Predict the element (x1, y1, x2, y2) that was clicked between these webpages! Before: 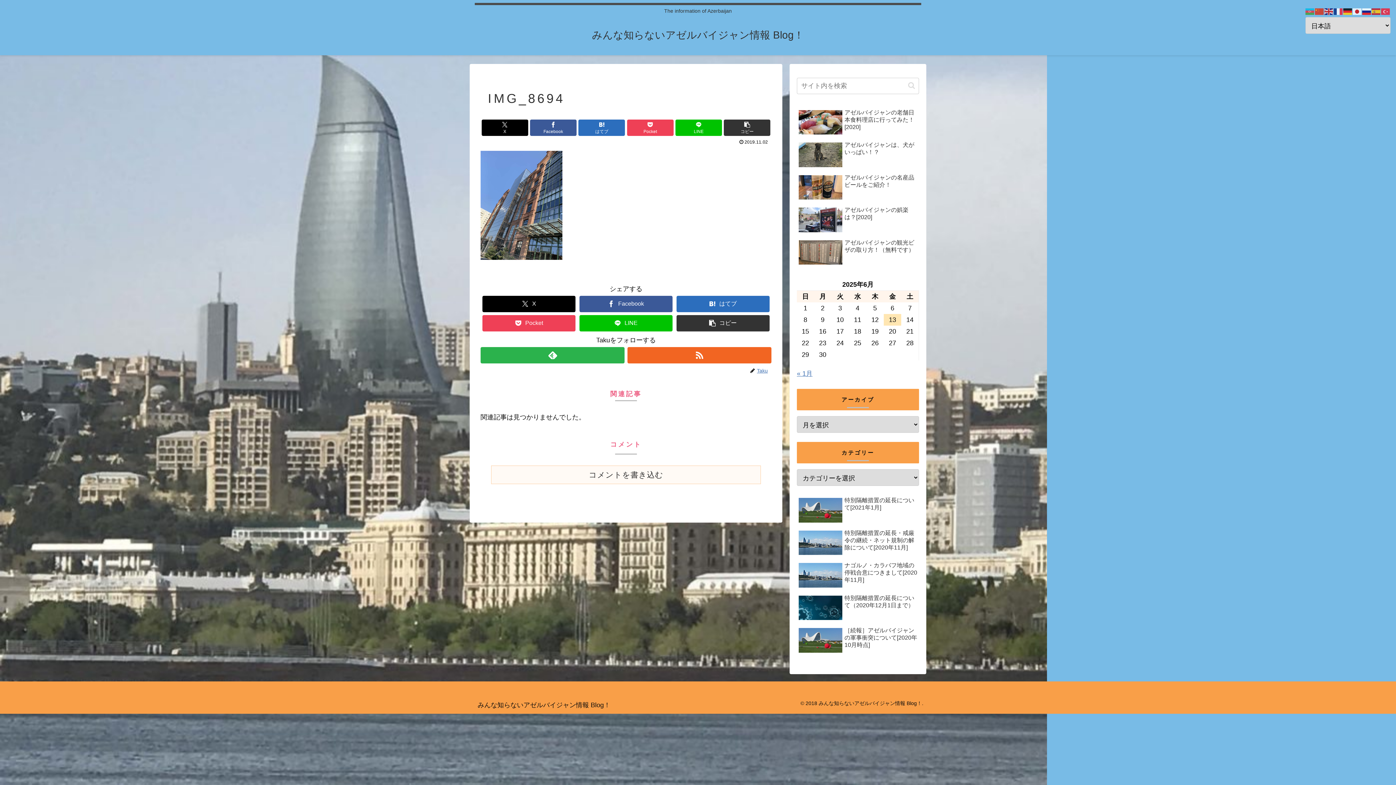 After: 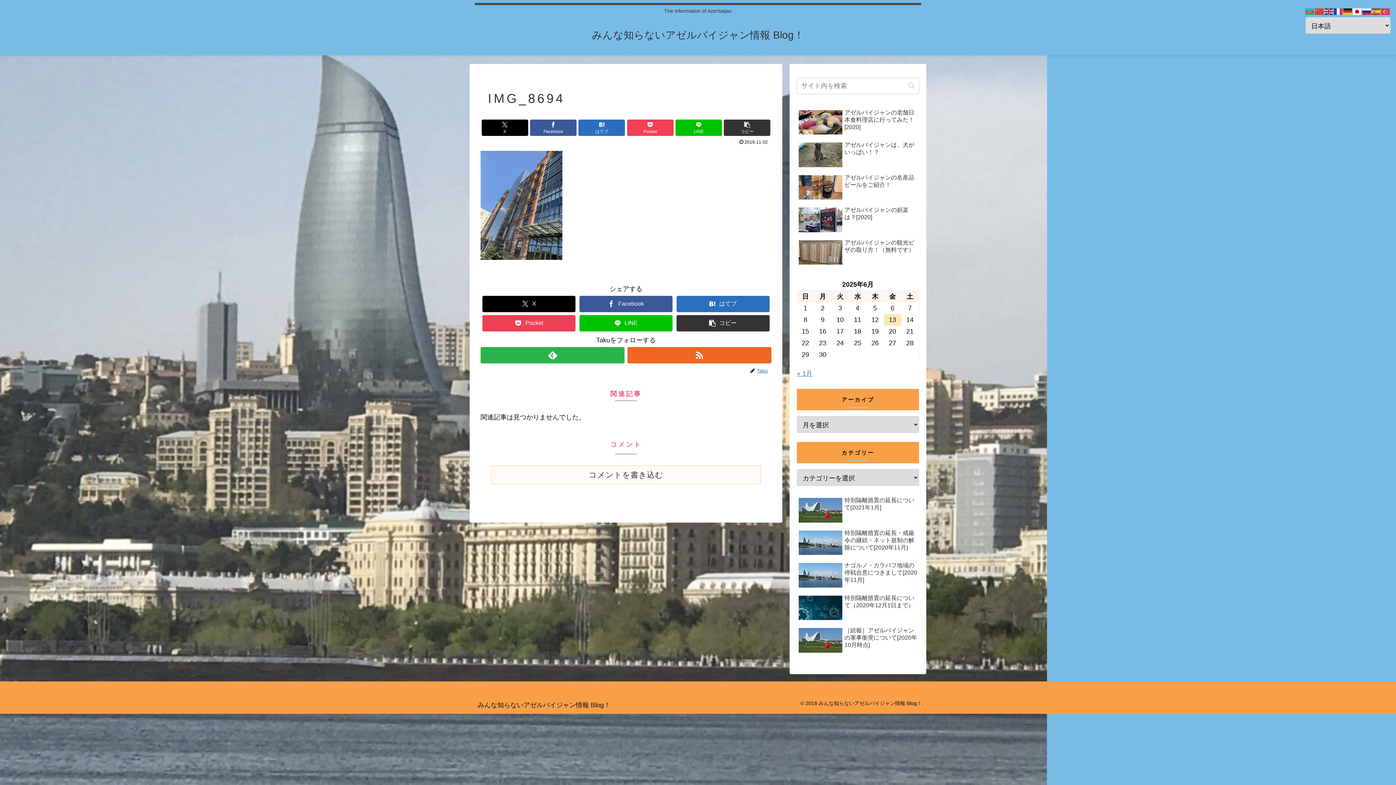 Action: bbox: (1353, 7, 1362, 14)